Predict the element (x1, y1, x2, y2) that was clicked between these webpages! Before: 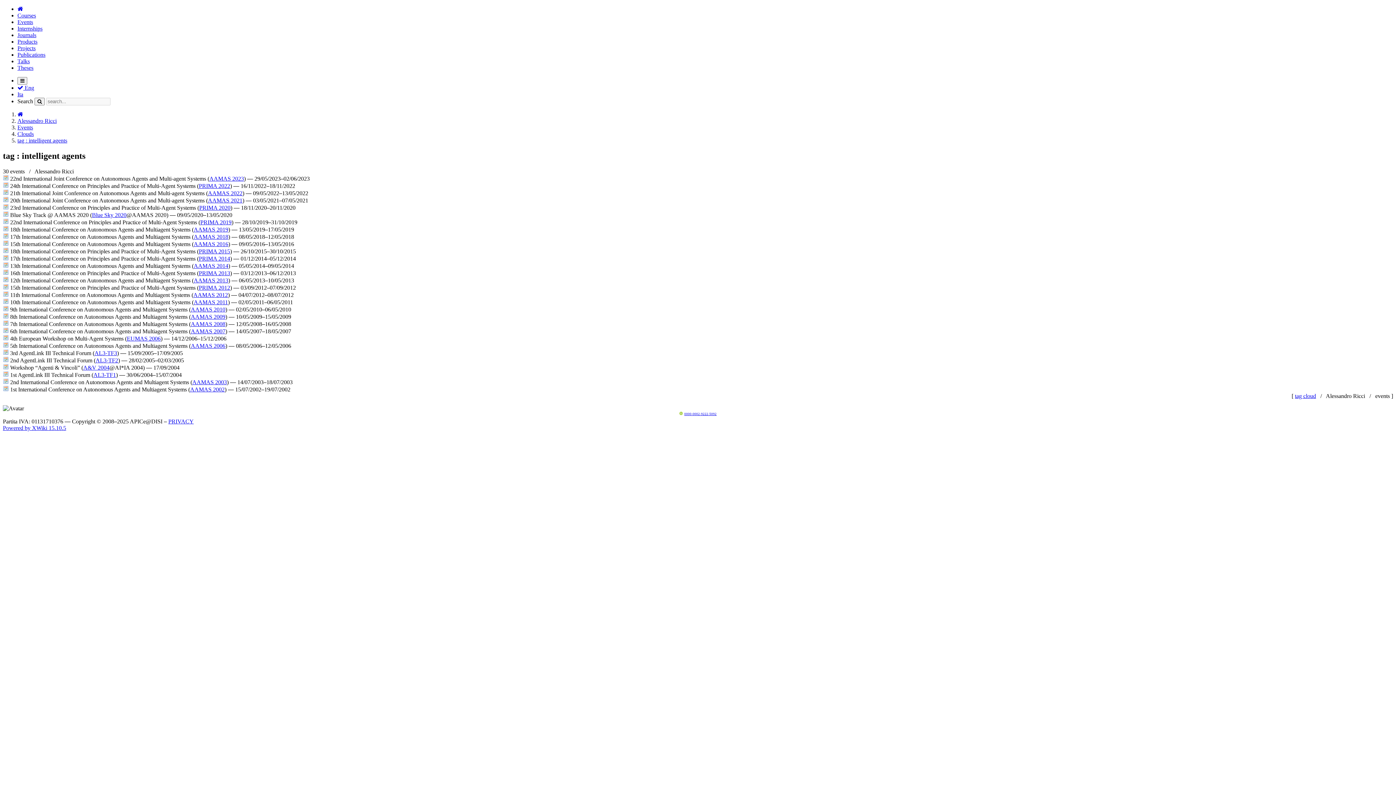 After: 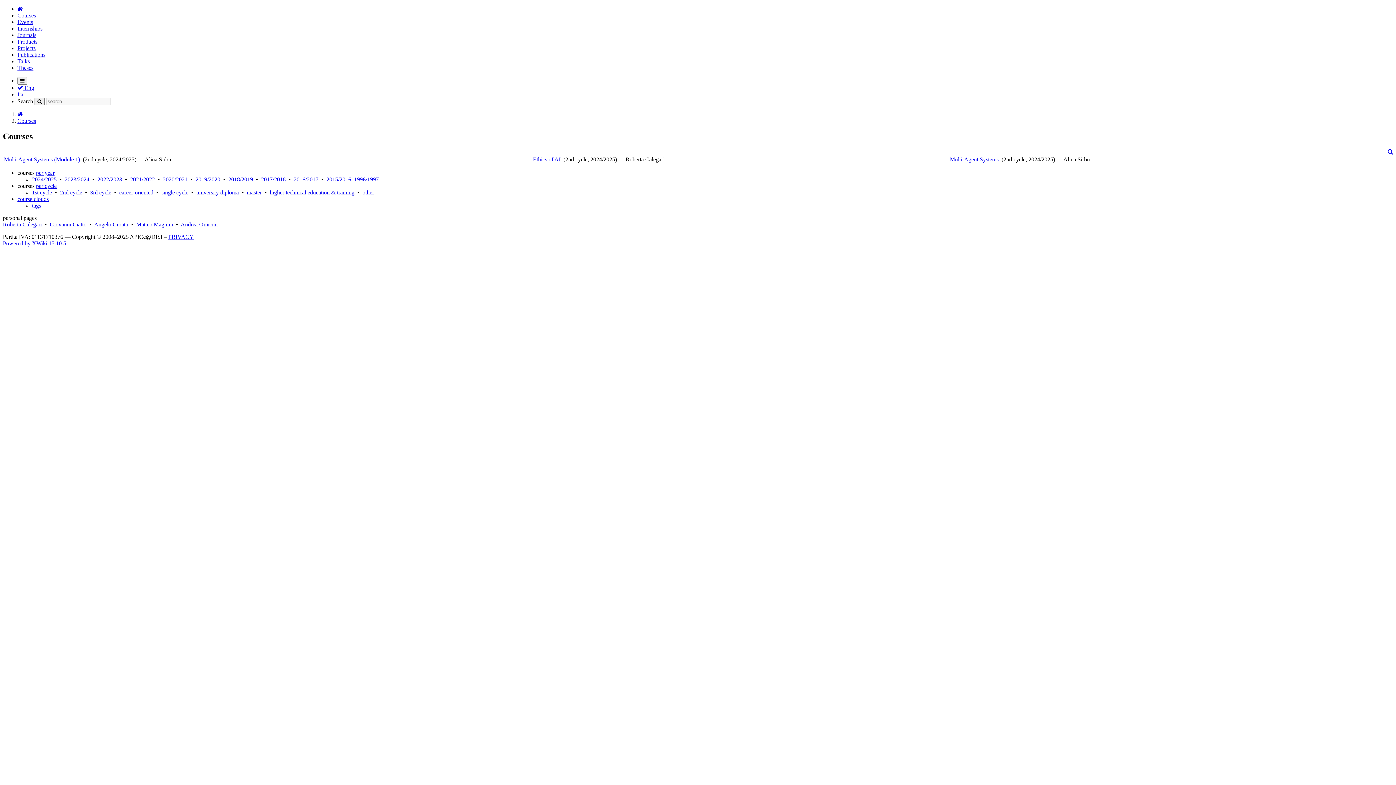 Action: label: Courses bbox: (17, 12, 36, 18)